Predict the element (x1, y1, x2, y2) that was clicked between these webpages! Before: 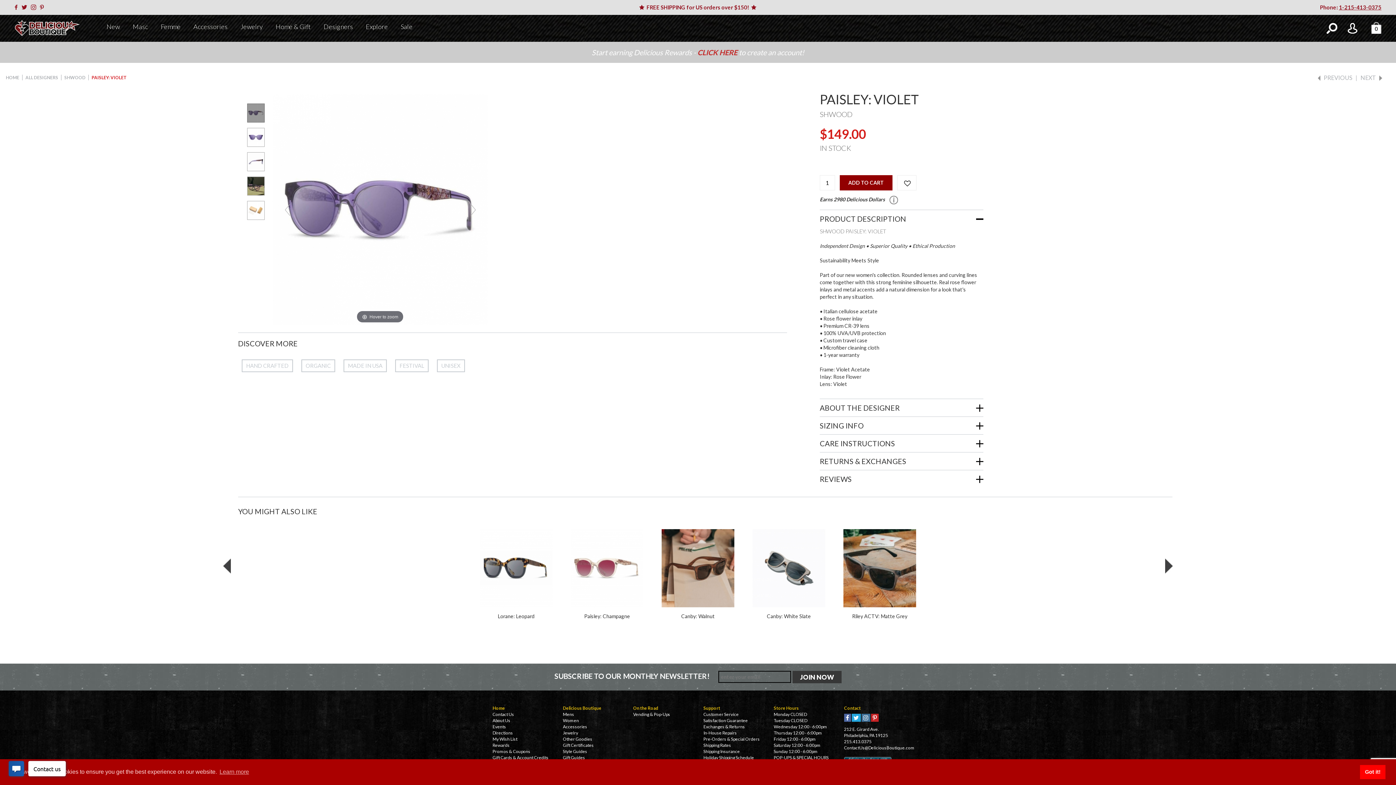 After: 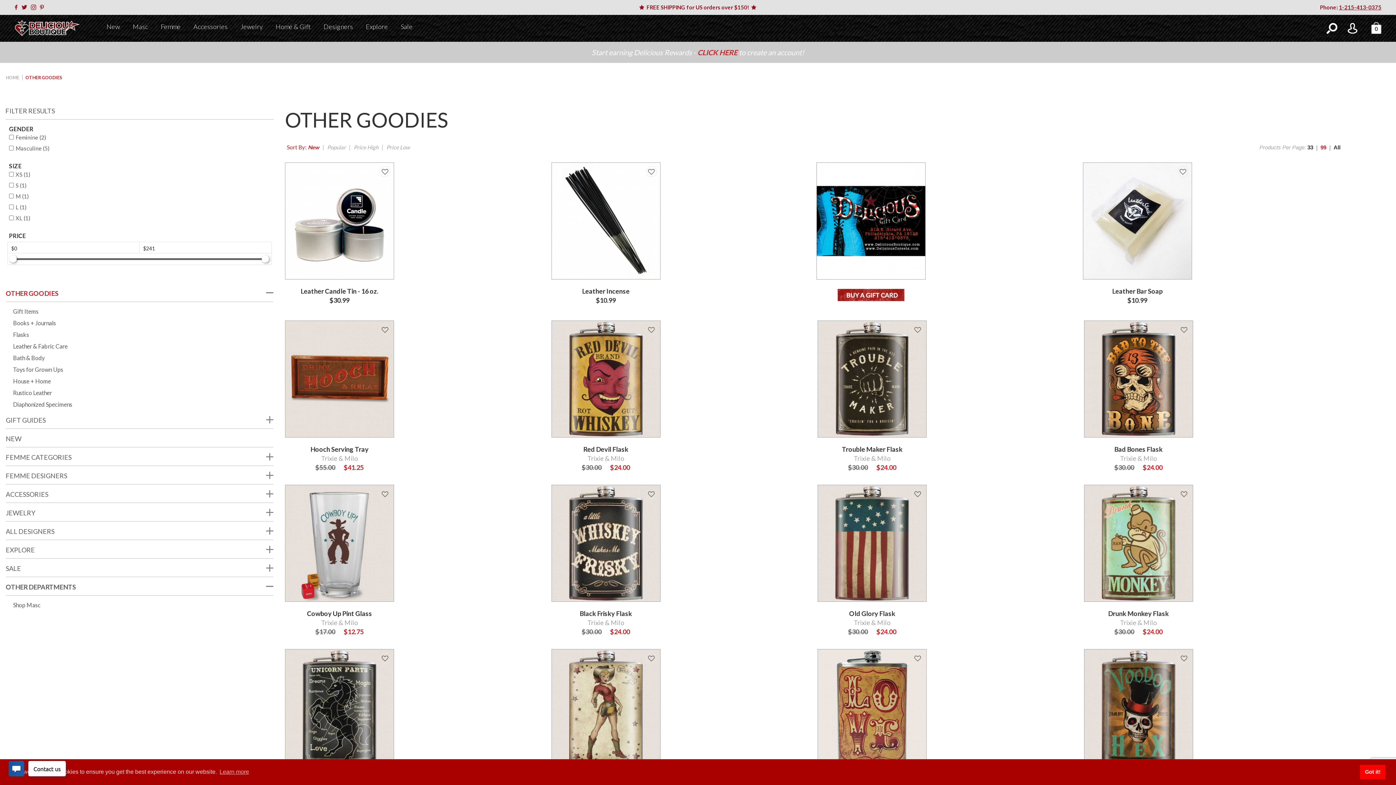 Action: bbox: (275, 22, 310, 30) label: Home & Gift